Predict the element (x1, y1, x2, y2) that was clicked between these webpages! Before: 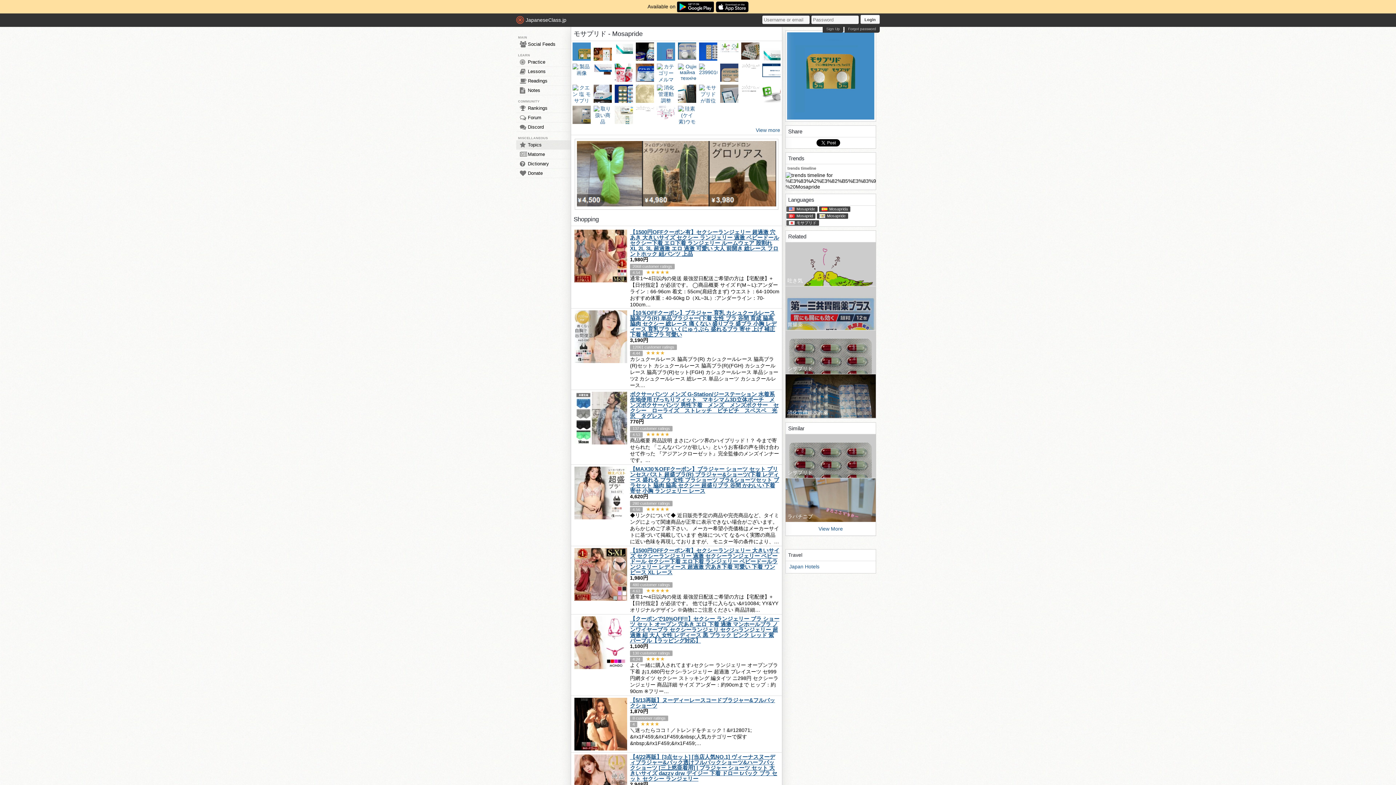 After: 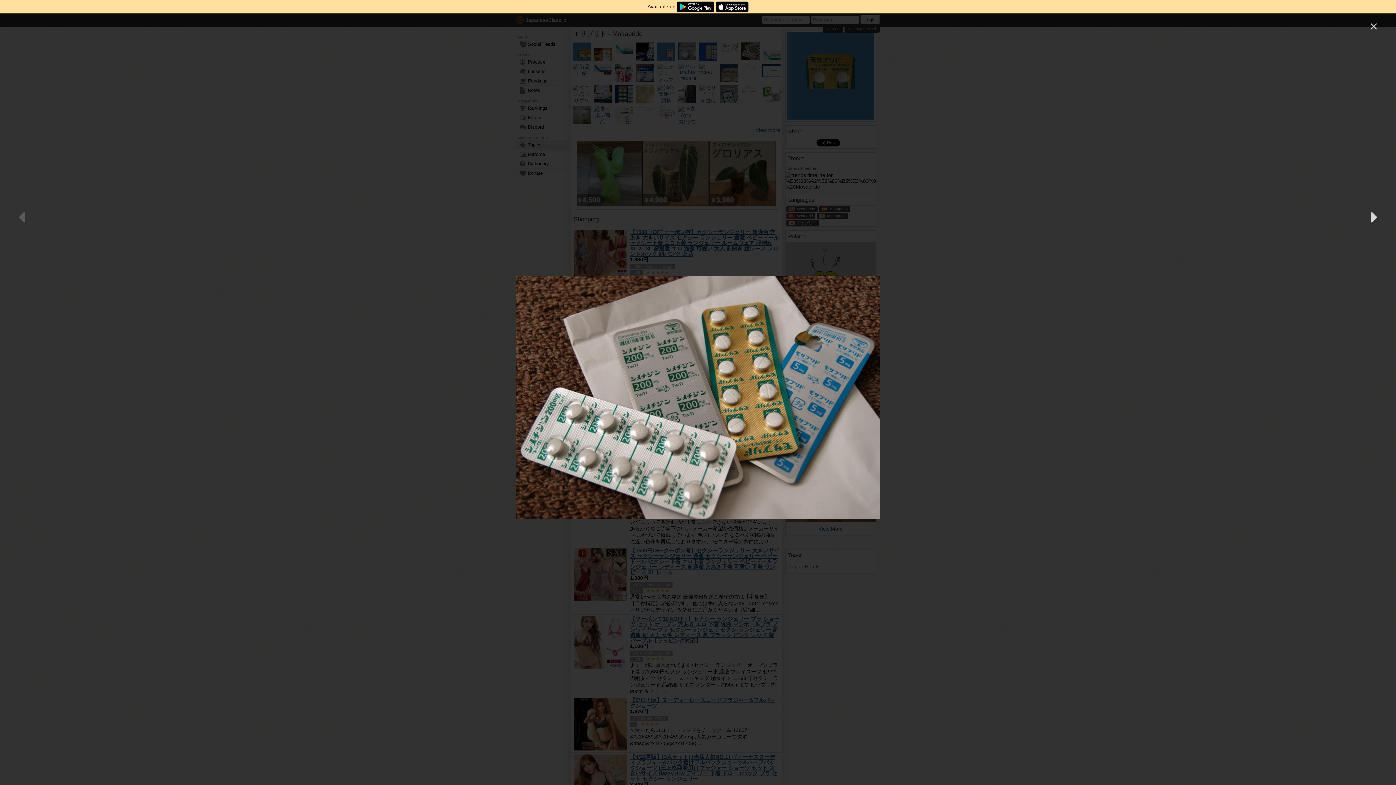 Action: bbox: (741, 42, 759, 60)